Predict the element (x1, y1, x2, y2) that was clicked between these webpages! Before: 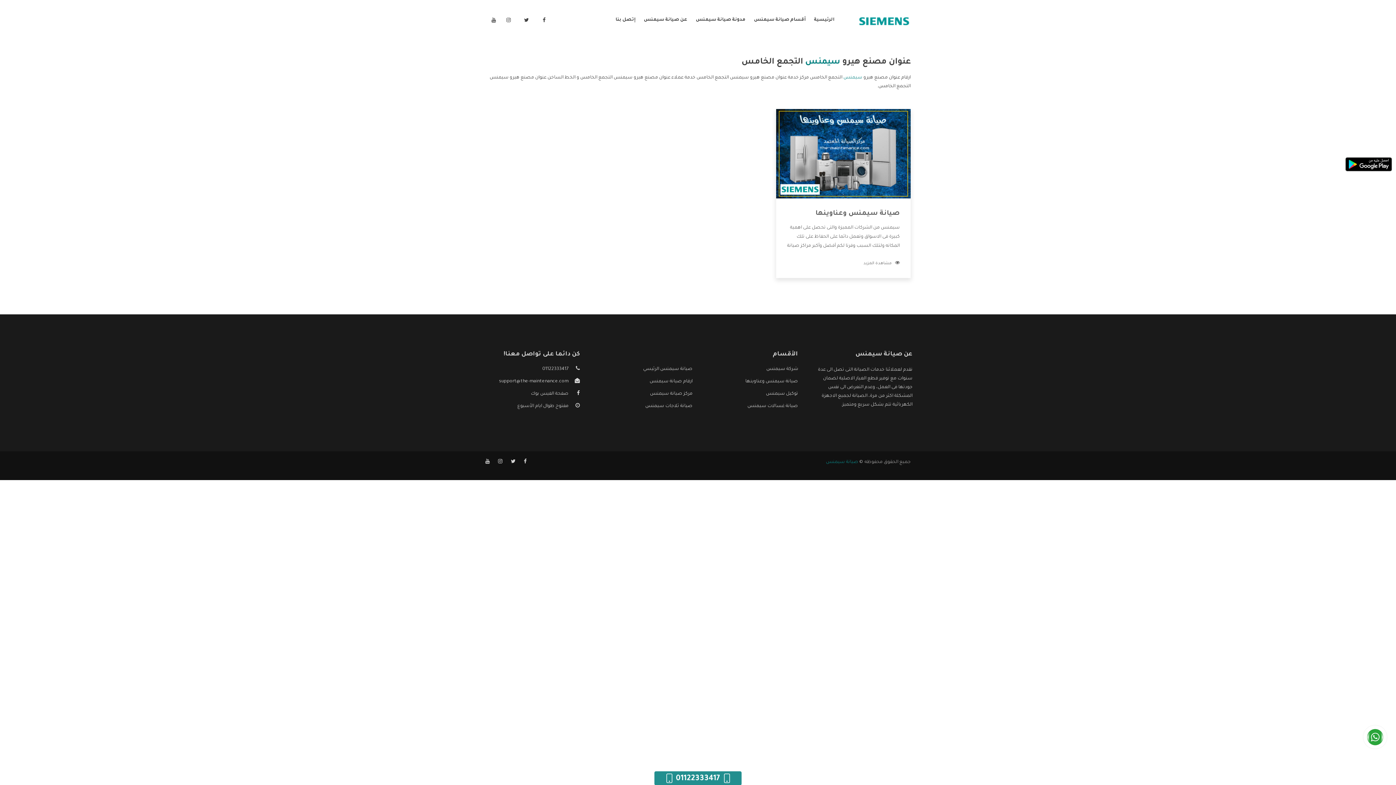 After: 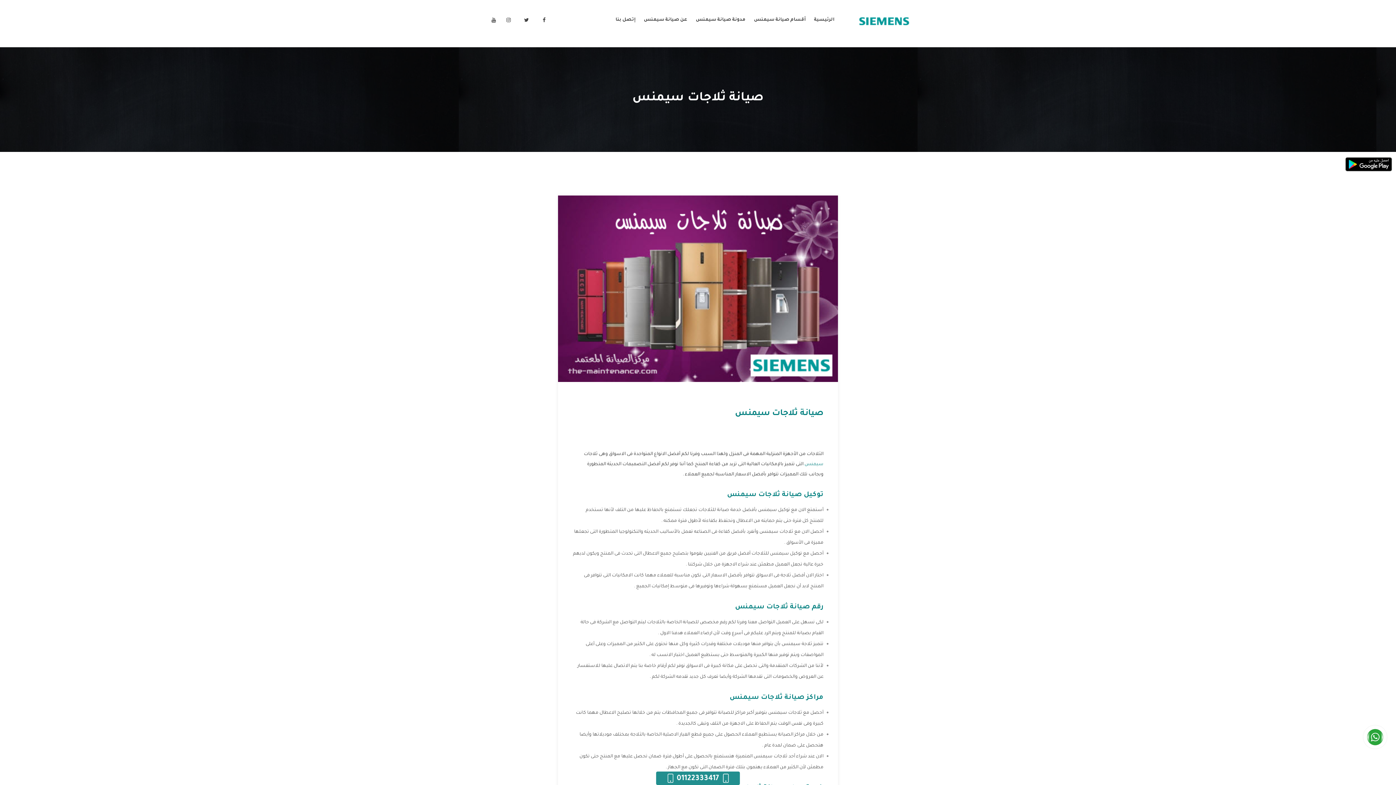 Action: bbox: (645, 404, 692, 409) label: صيانة ثلاجات سيمنس